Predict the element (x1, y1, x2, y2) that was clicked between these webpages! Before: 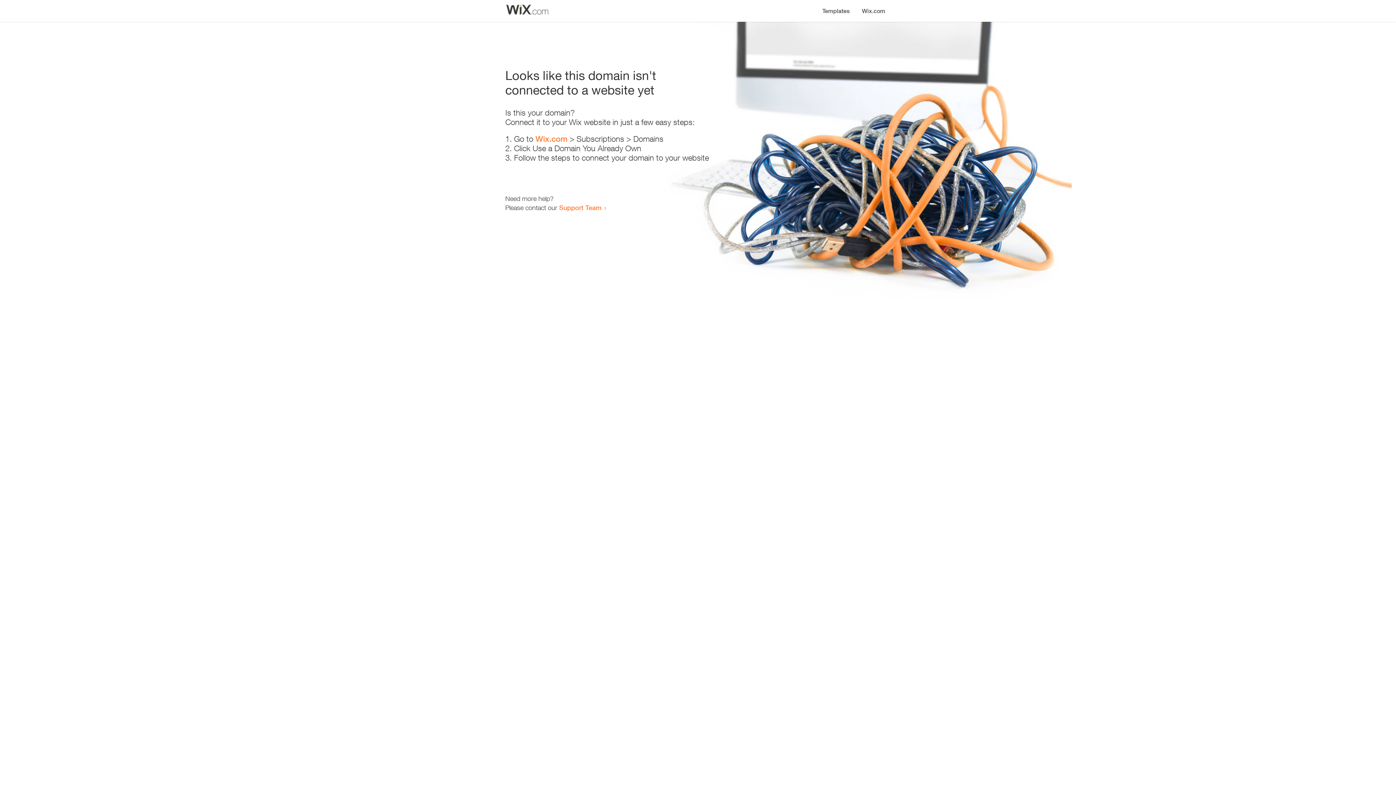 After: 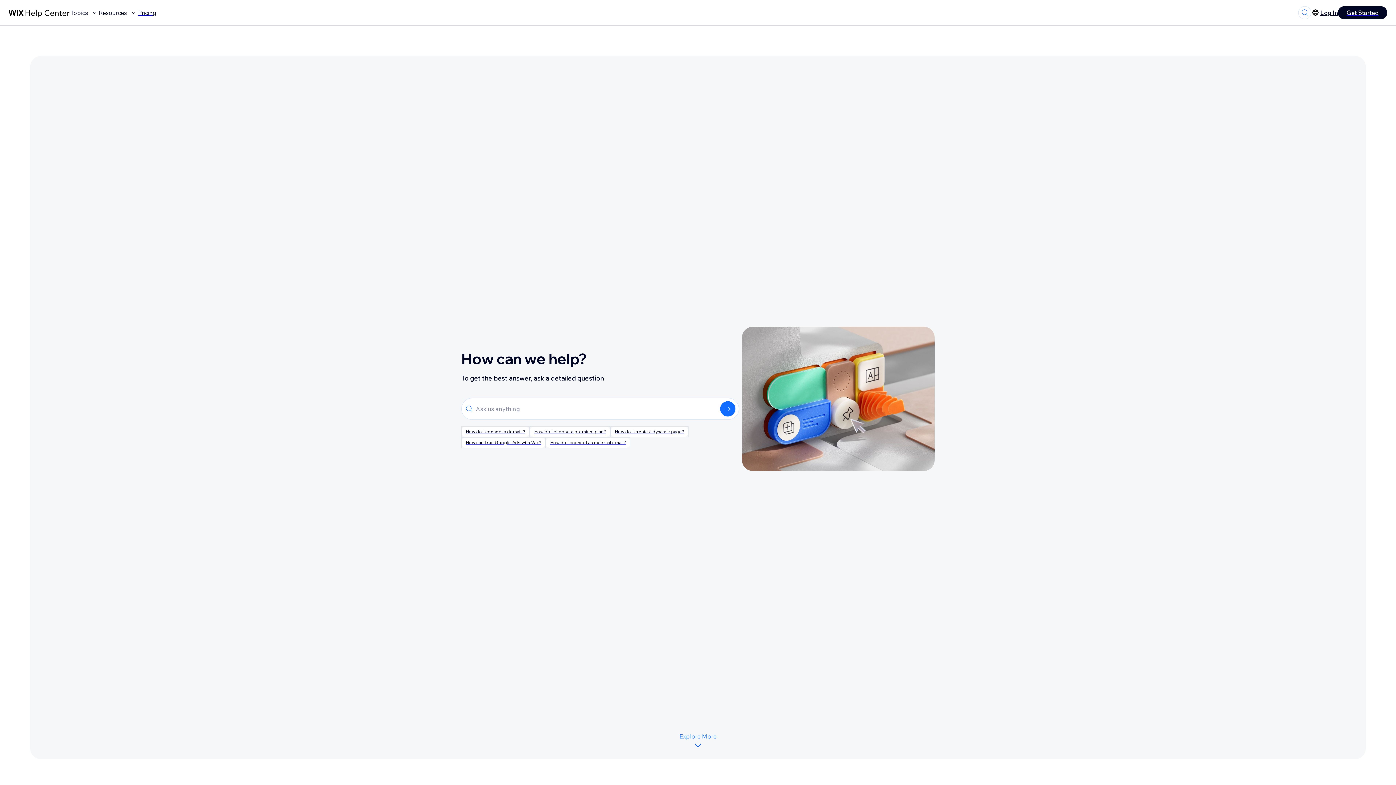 Action: label: Support Team bbox: (559, 203, 601, 211)